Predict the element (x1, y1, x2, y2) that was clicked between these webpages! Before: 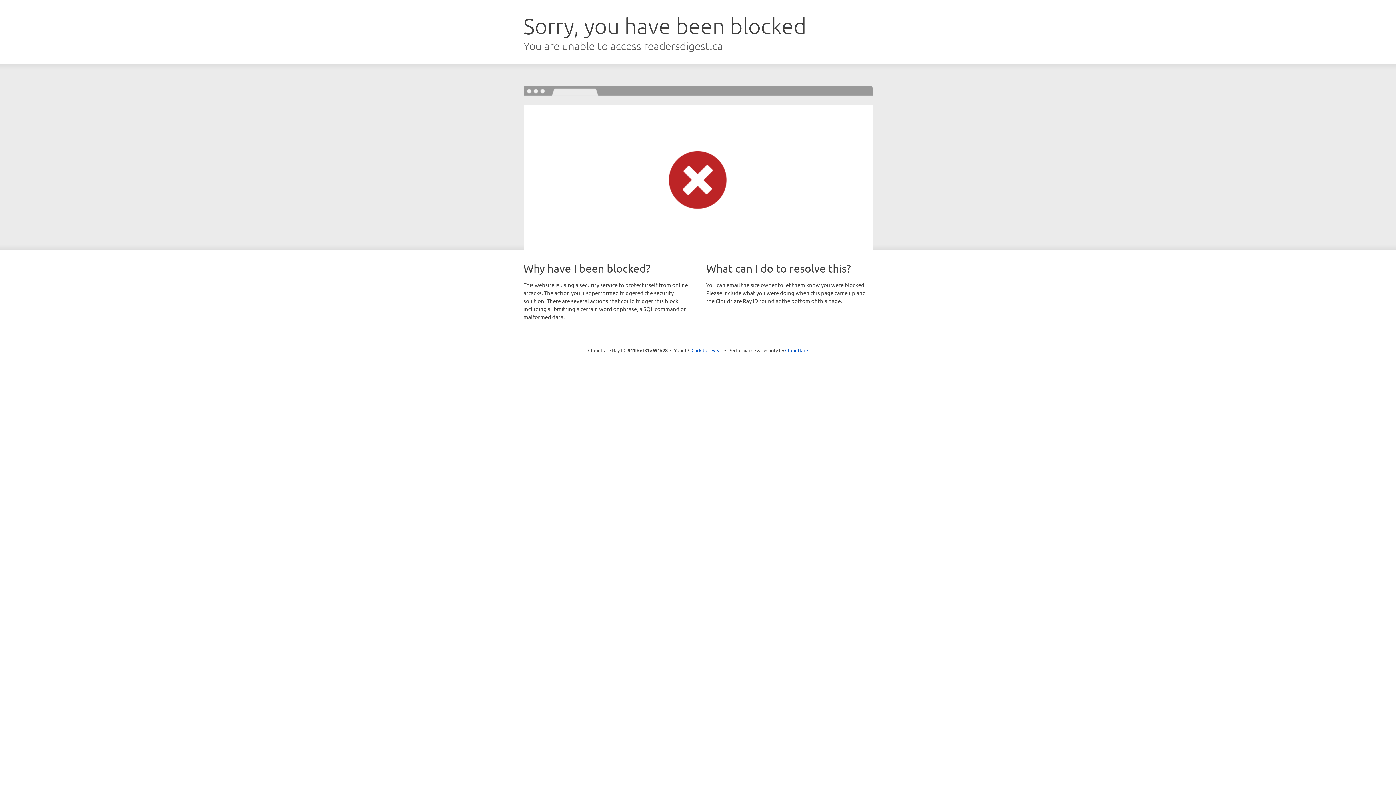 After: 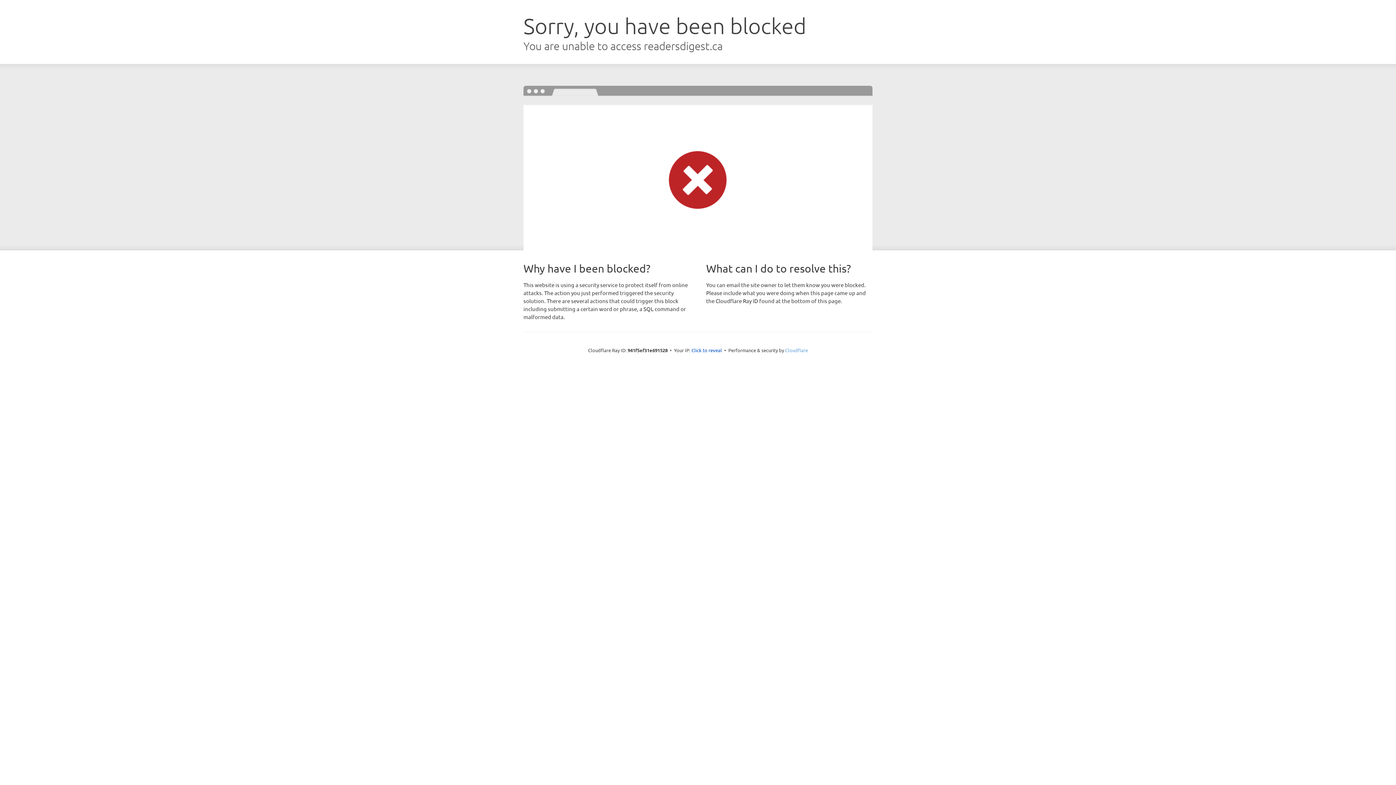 Action: label: Cloudflare bbox: (785, 347, 808, 353)